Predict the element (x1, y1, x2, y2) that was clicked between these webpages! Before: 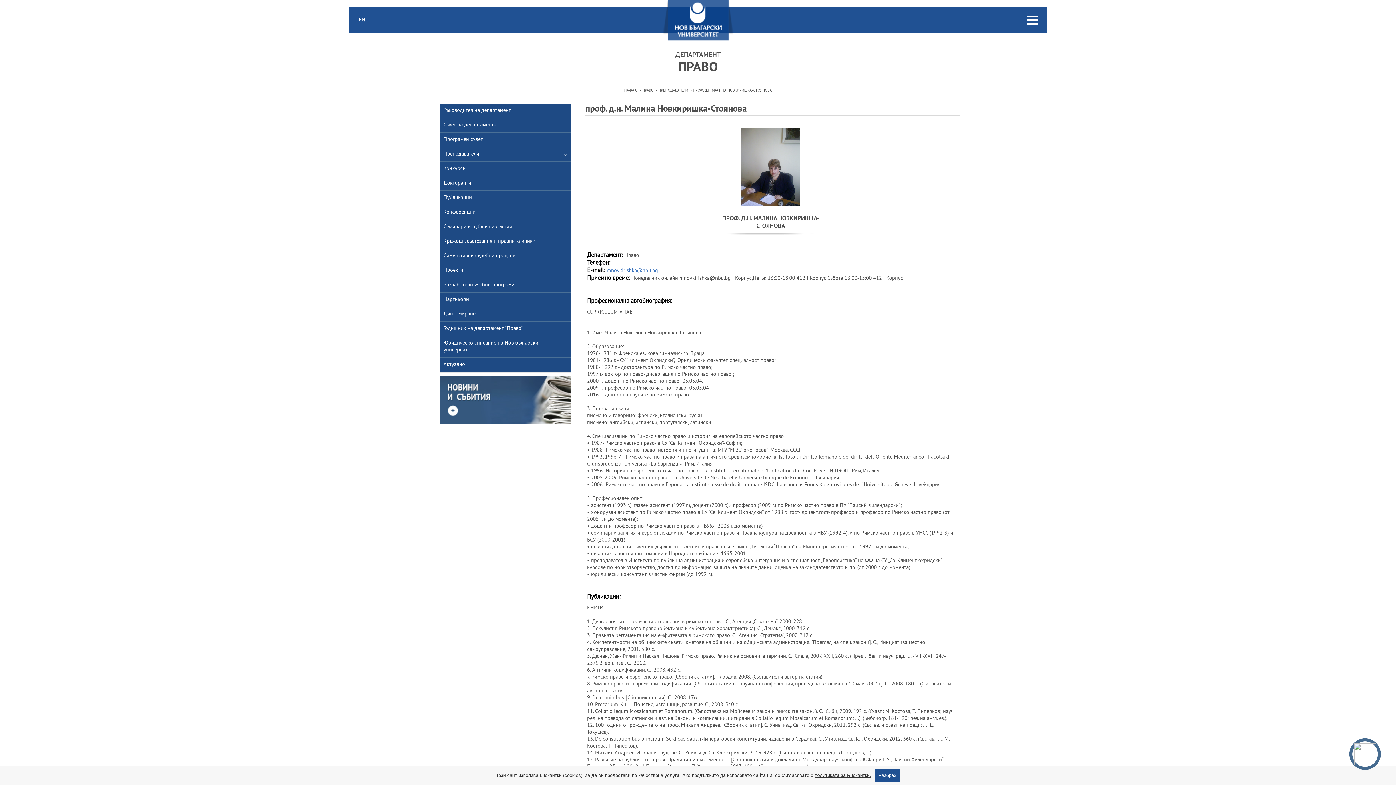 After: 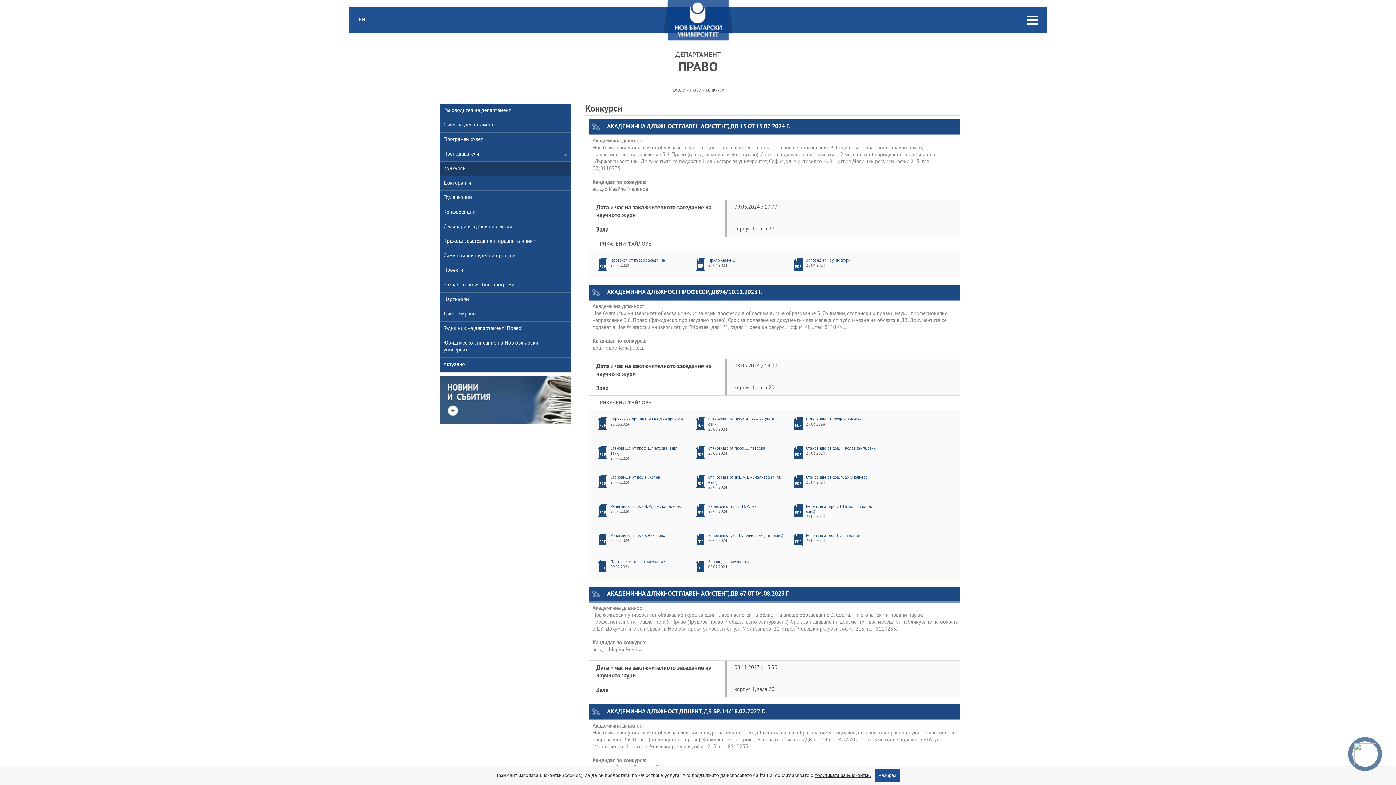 Action: label: Конкурси bbox: (443, 165, 558, 172)